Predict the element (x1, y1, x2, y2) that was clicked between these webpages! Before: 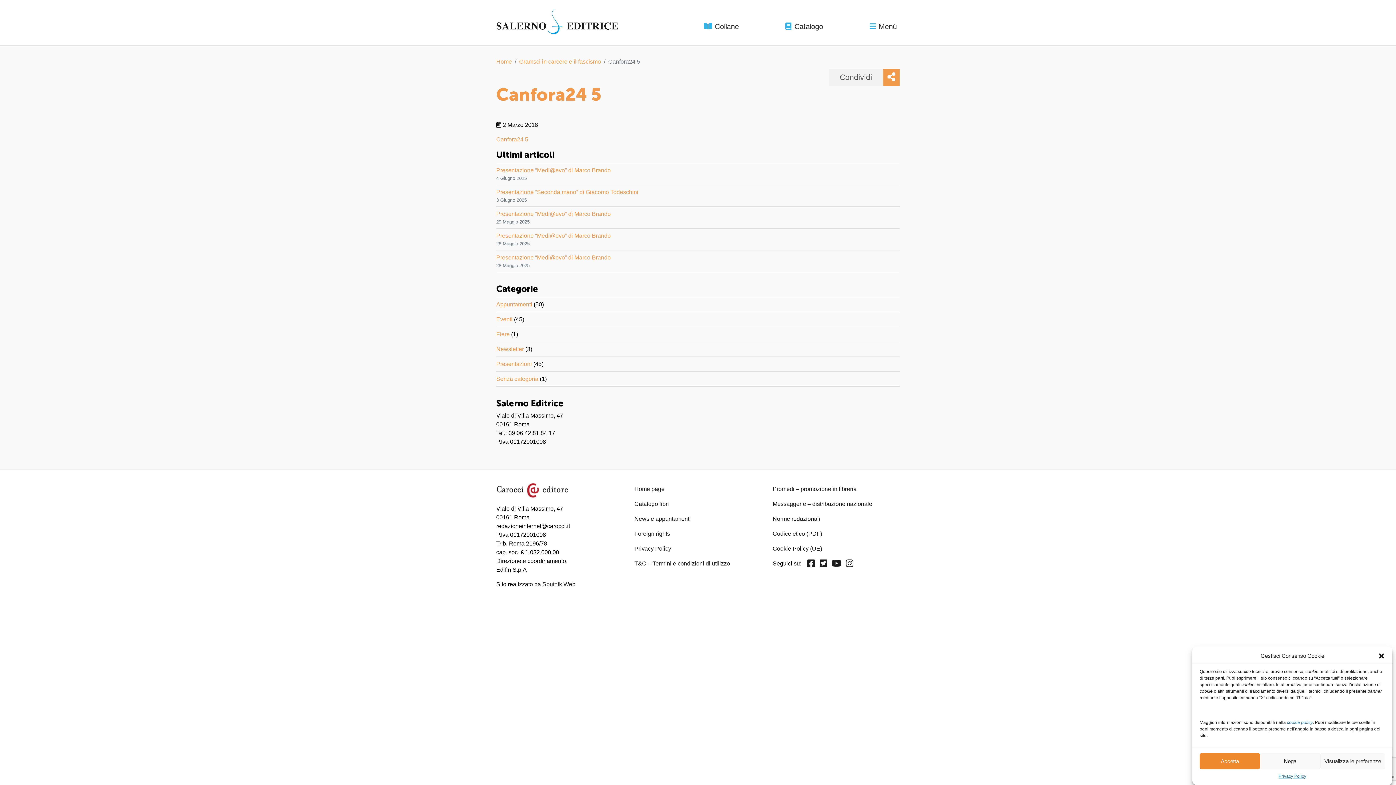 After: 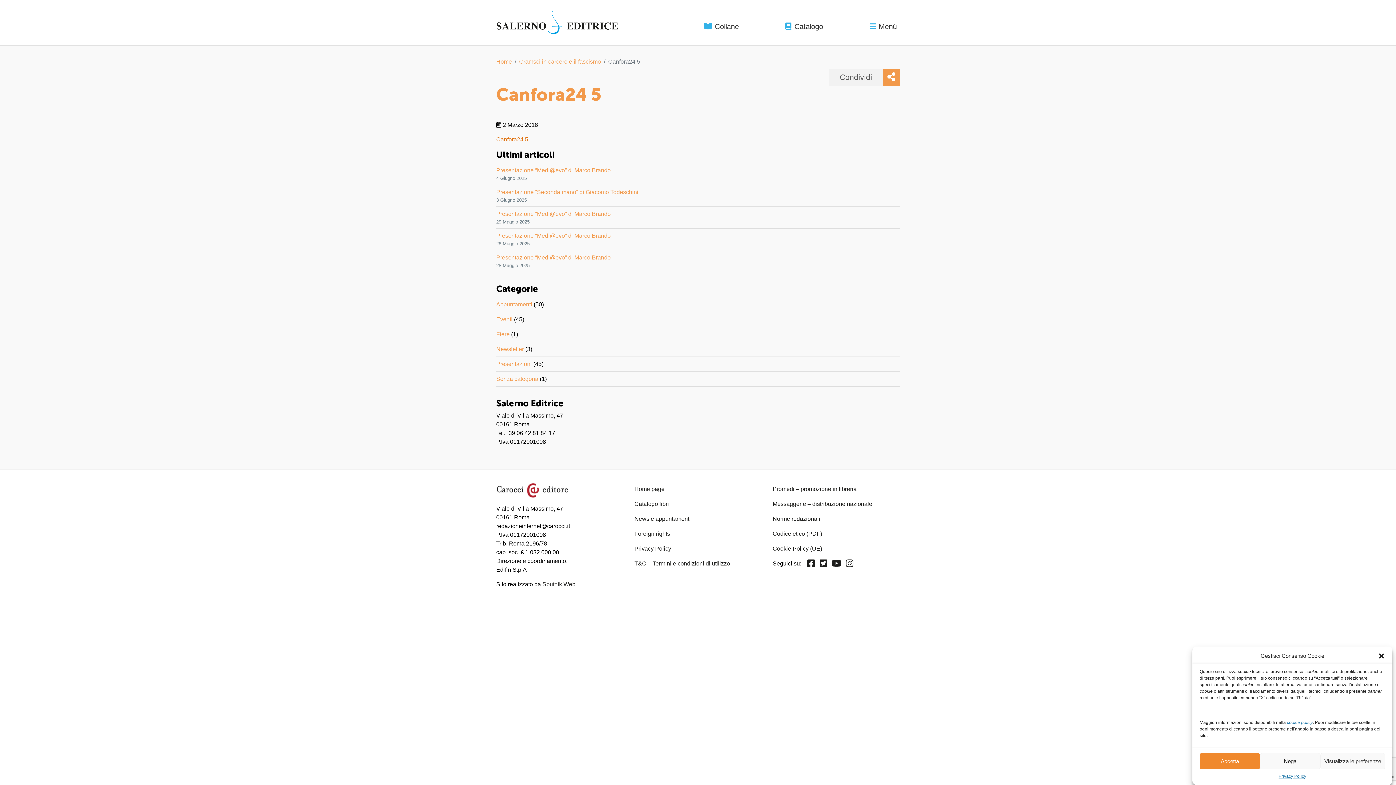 Action: label: Canfora24 5 bbox: (496, 136, 528, 142)